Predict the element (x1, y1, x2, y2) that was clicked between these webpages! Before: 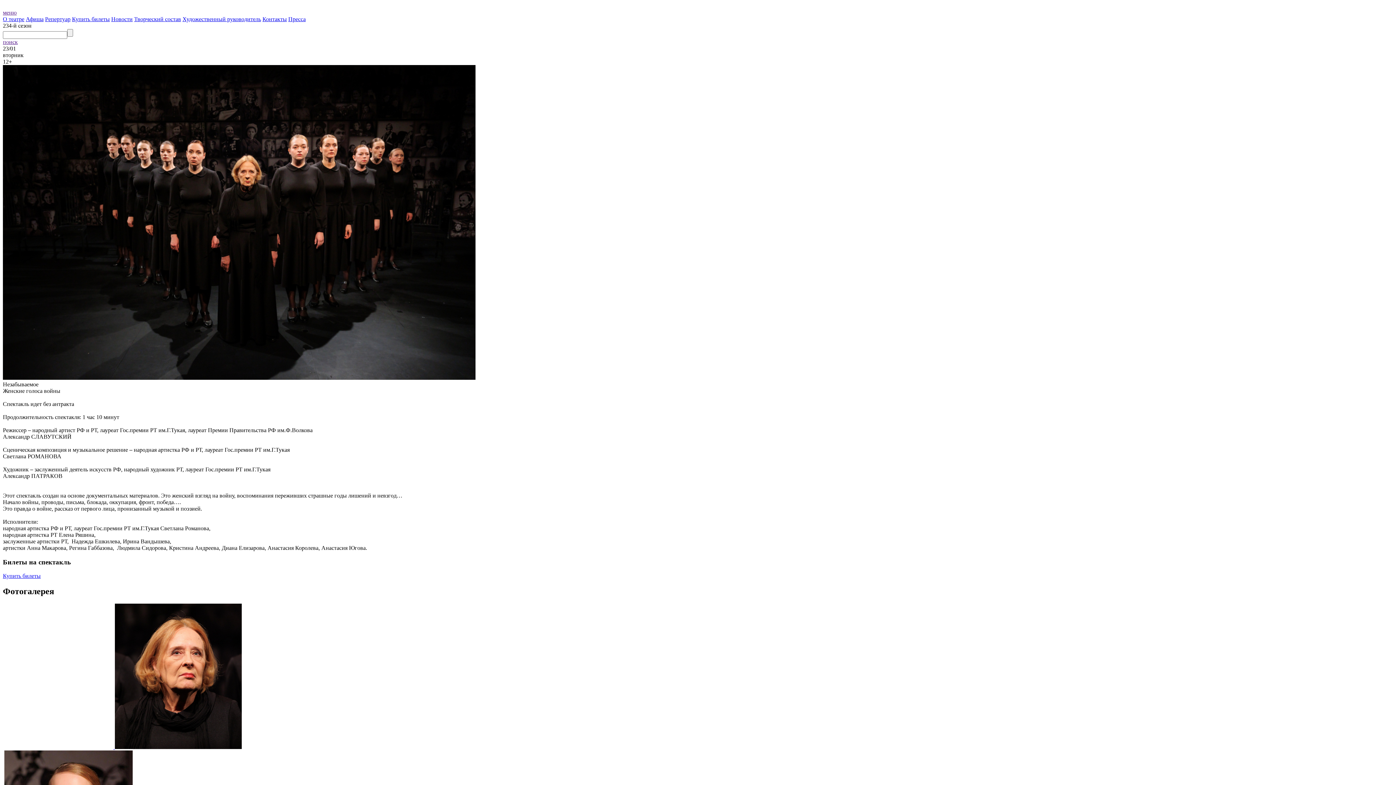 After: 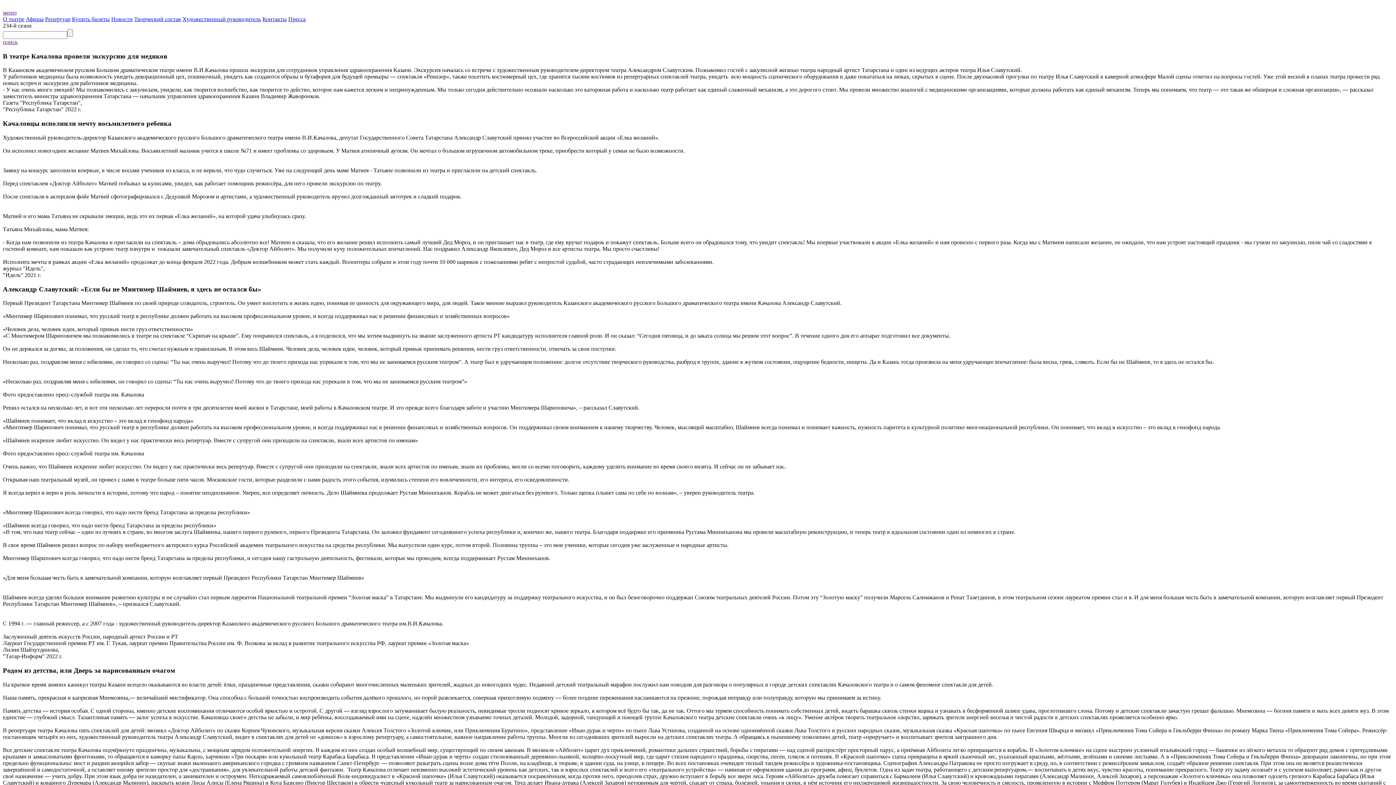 Action: label: Пресса bbox: (288, 16, 305, 22)